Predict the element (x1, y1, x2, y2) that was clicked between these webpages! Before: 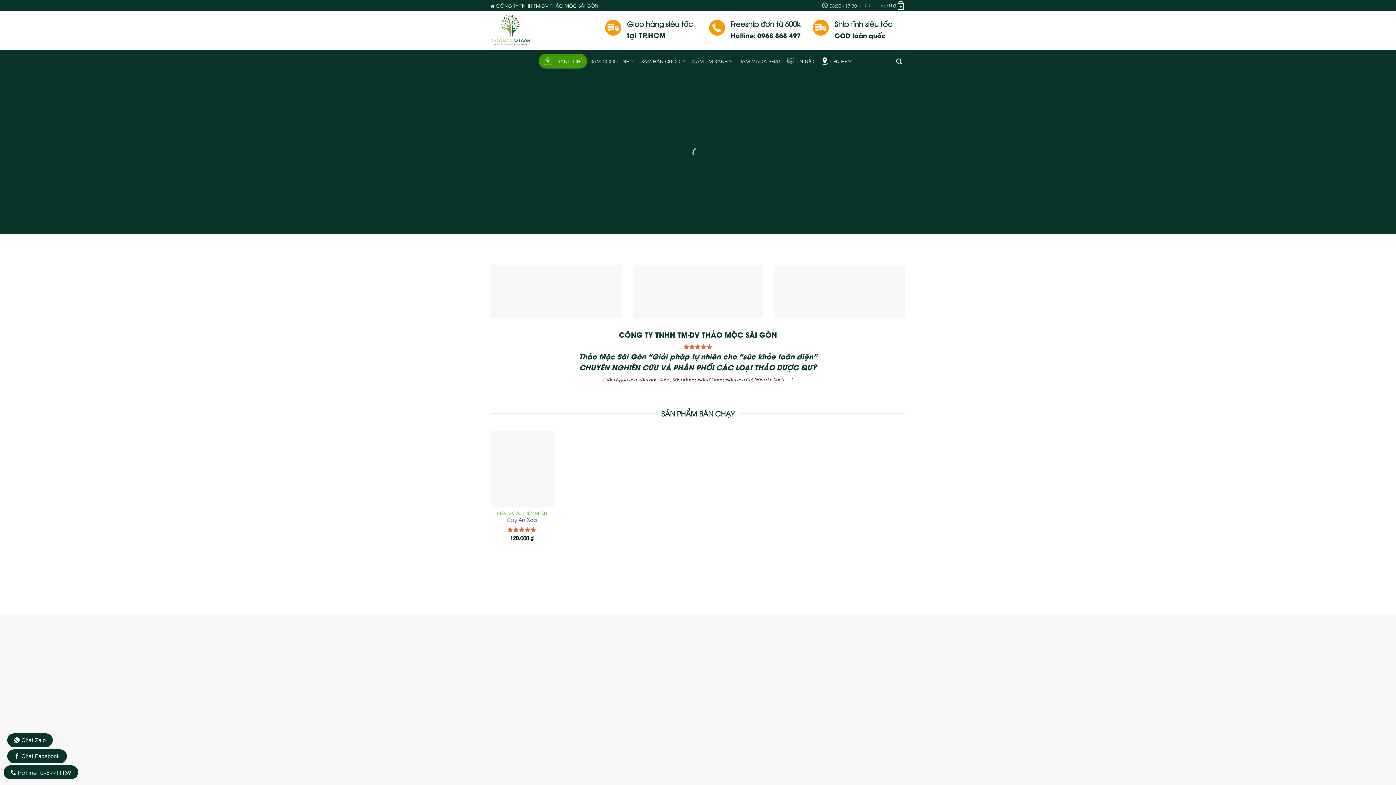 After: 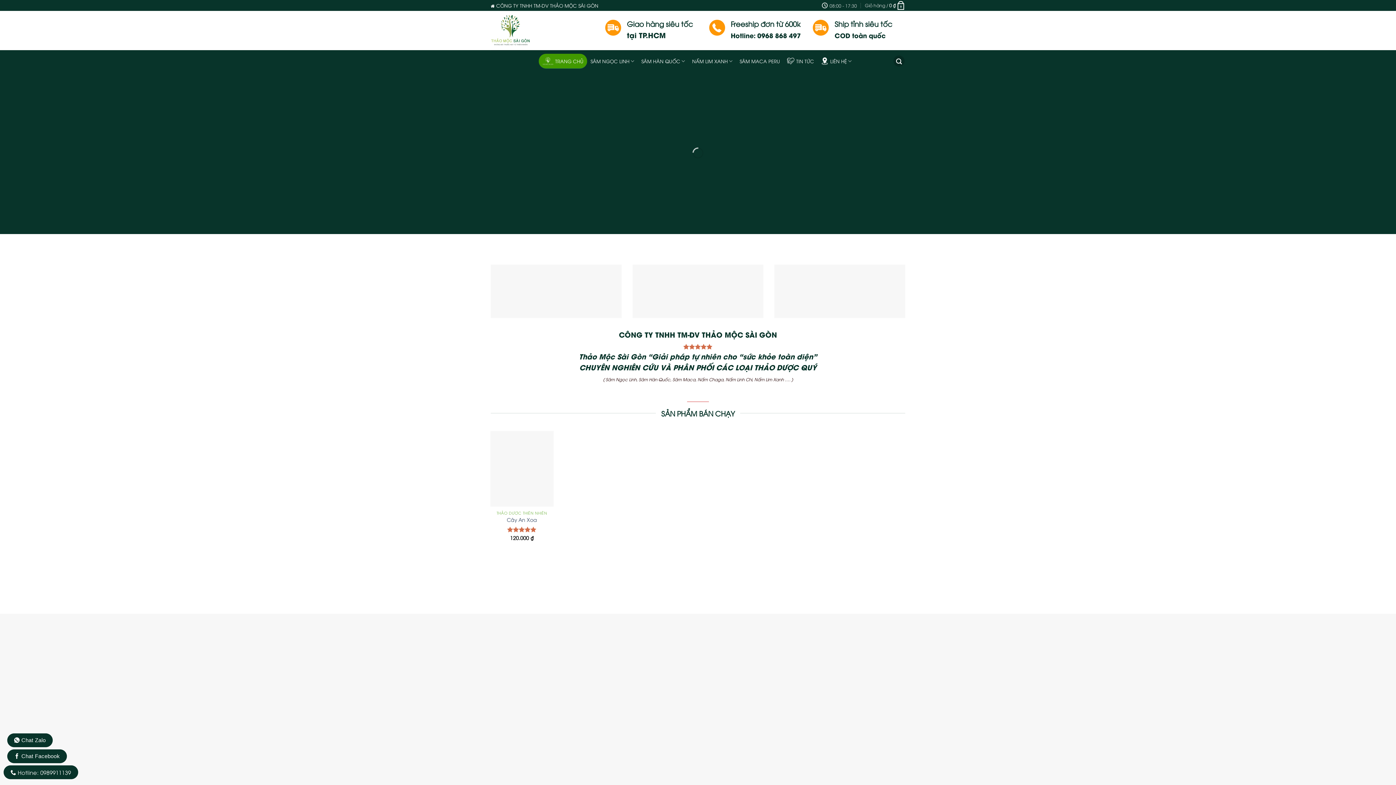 Action: label: Tìm kiếm bbox: (893, 55, 904, 66)